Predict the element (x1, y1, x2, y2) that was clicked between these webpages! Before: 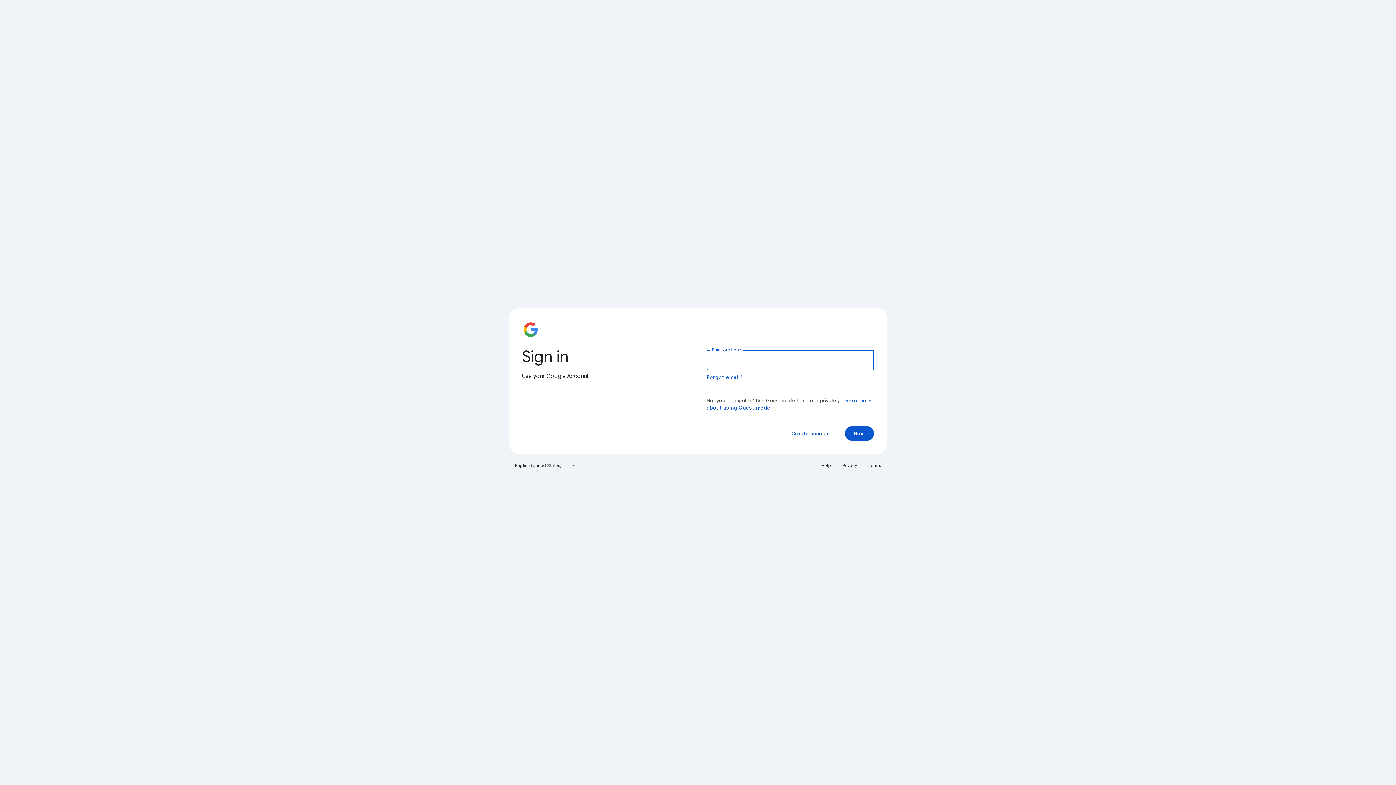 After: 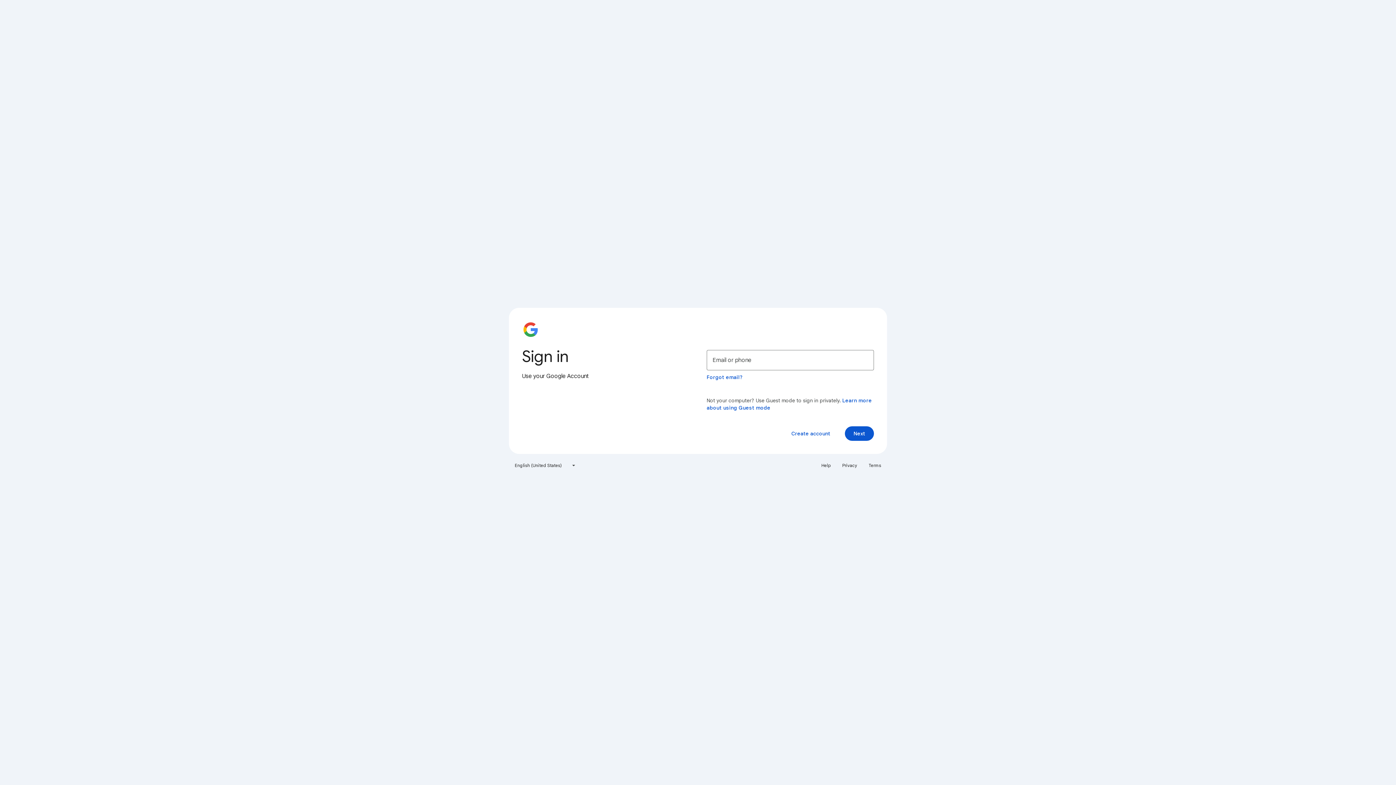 Action: bbox: (817, 460, 835, 471) label: Help